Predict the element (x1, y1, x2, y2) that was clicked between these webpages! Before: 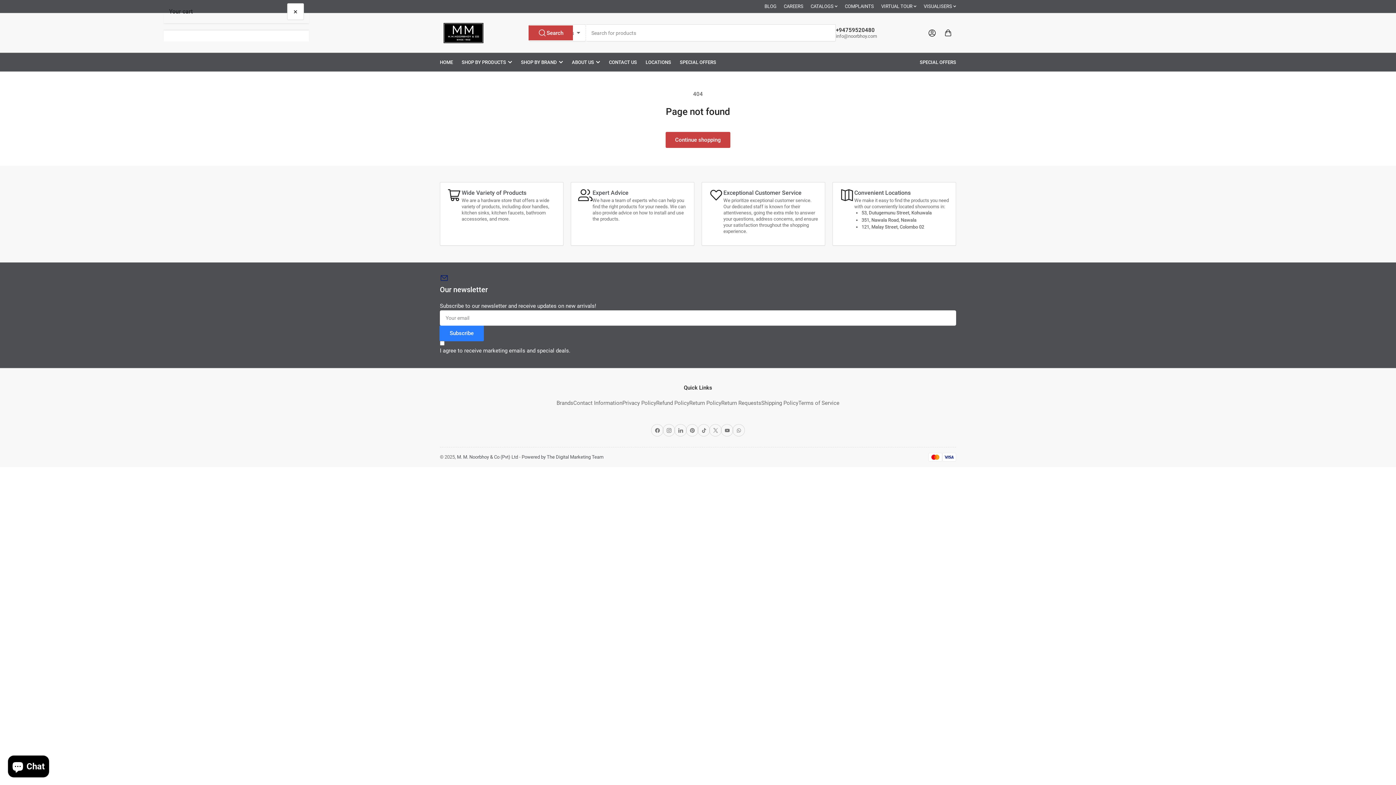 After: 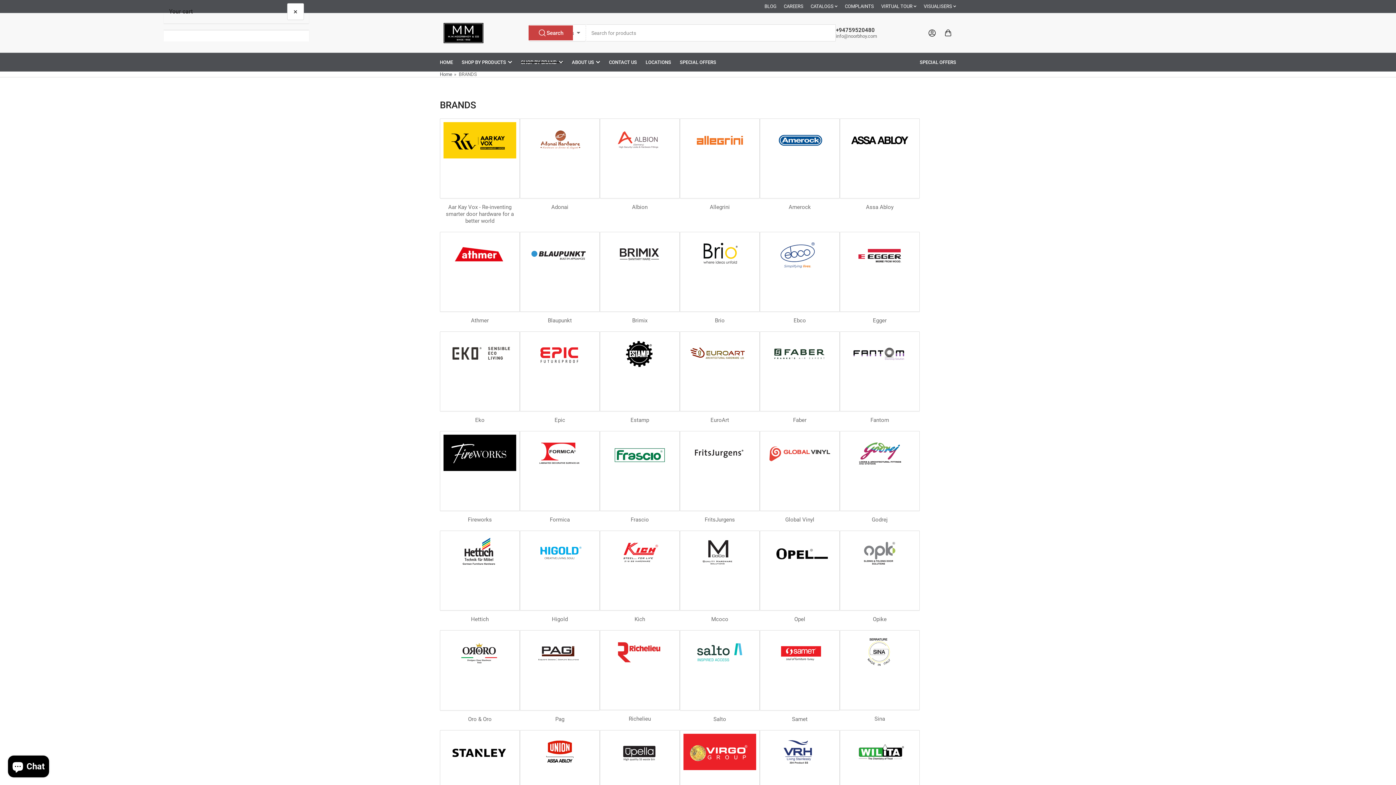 Action: label: Brands bbox: (556, 399, 573, 406)